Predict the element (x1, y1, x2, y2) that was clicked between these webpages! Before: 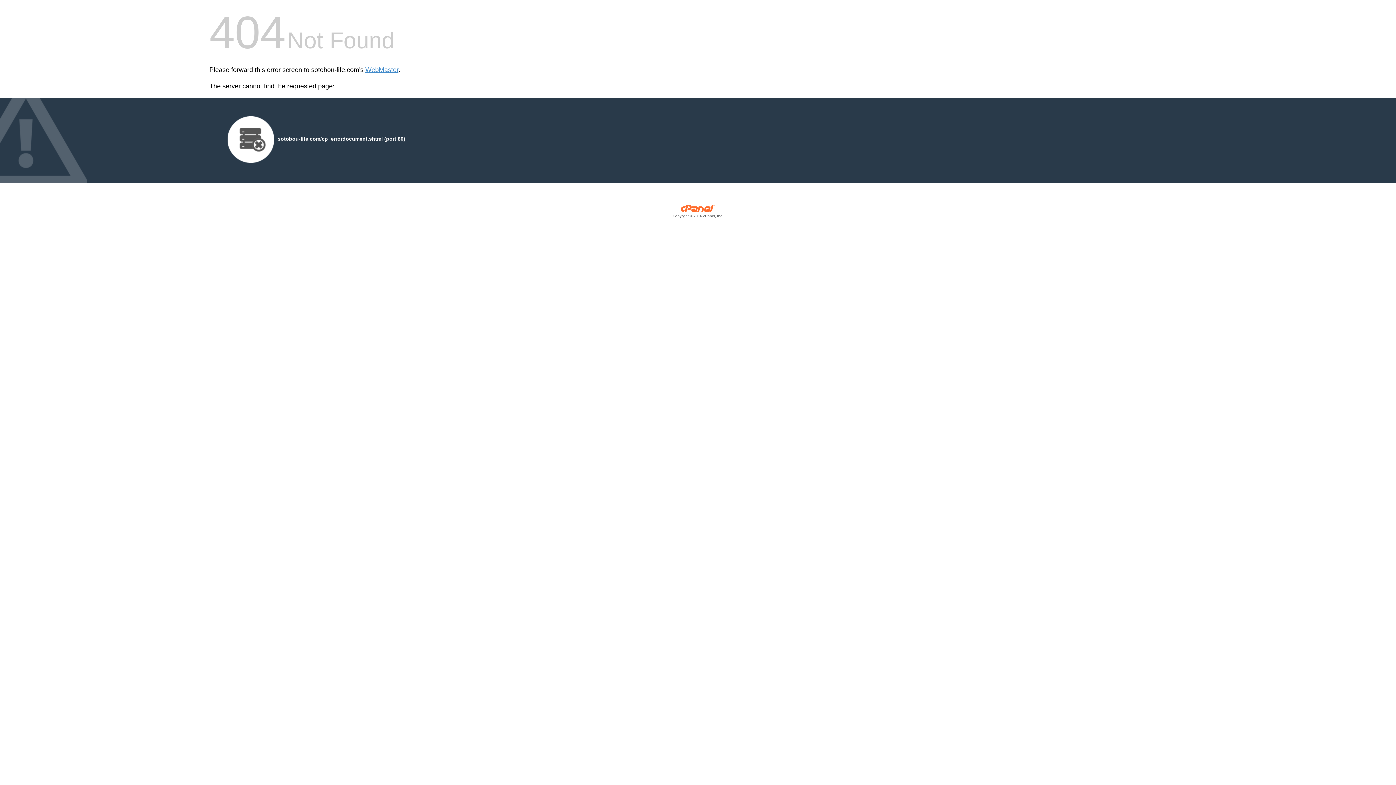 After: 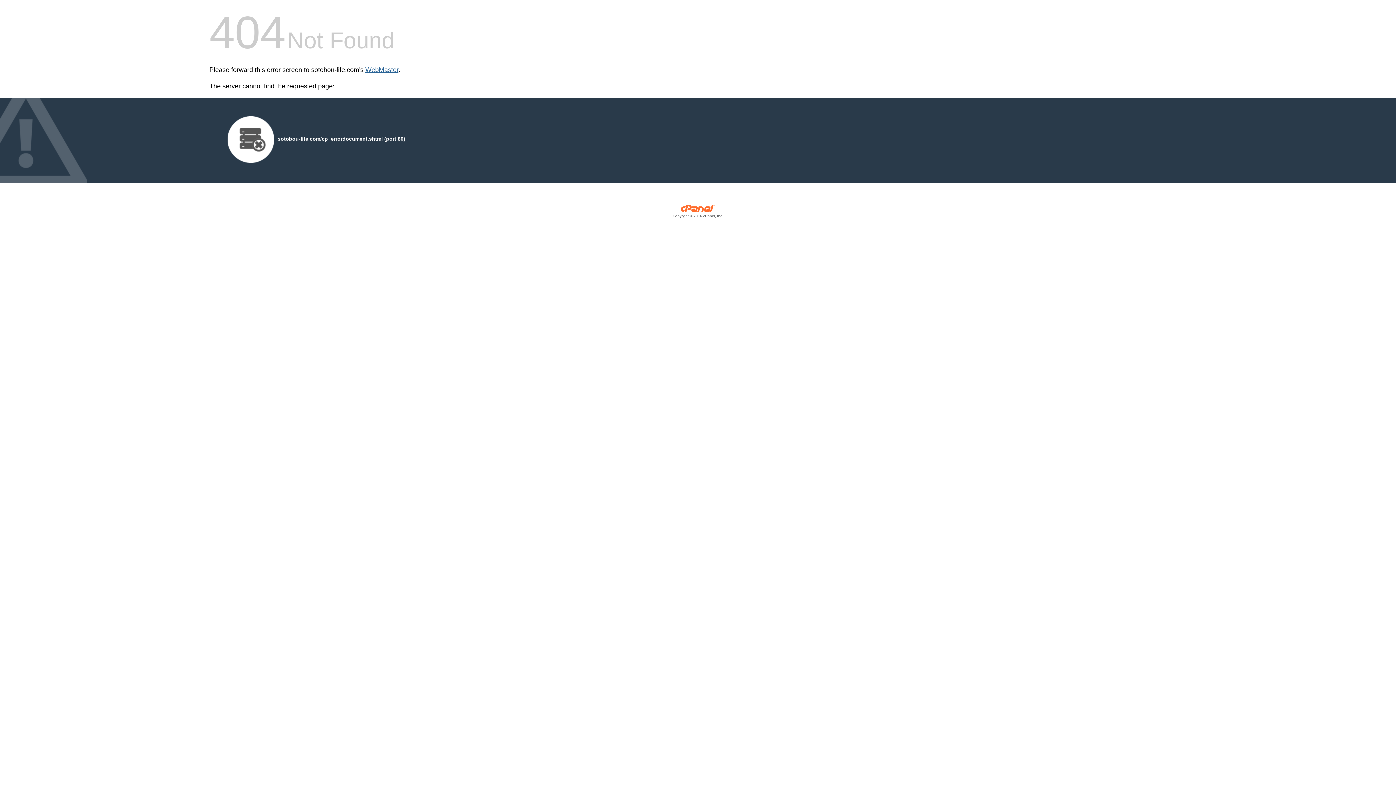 Action: bbox: (365, 66, 398, 73) label: WebMaster